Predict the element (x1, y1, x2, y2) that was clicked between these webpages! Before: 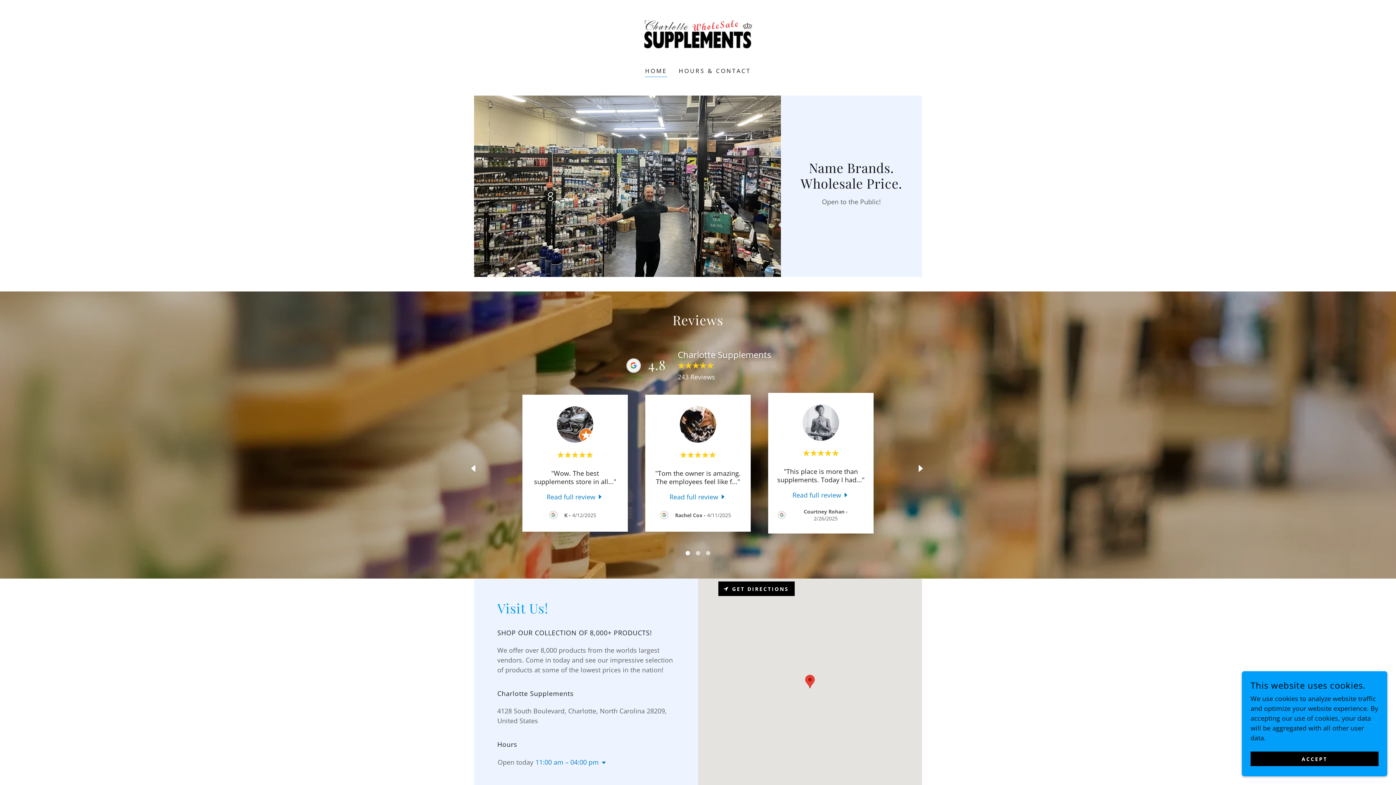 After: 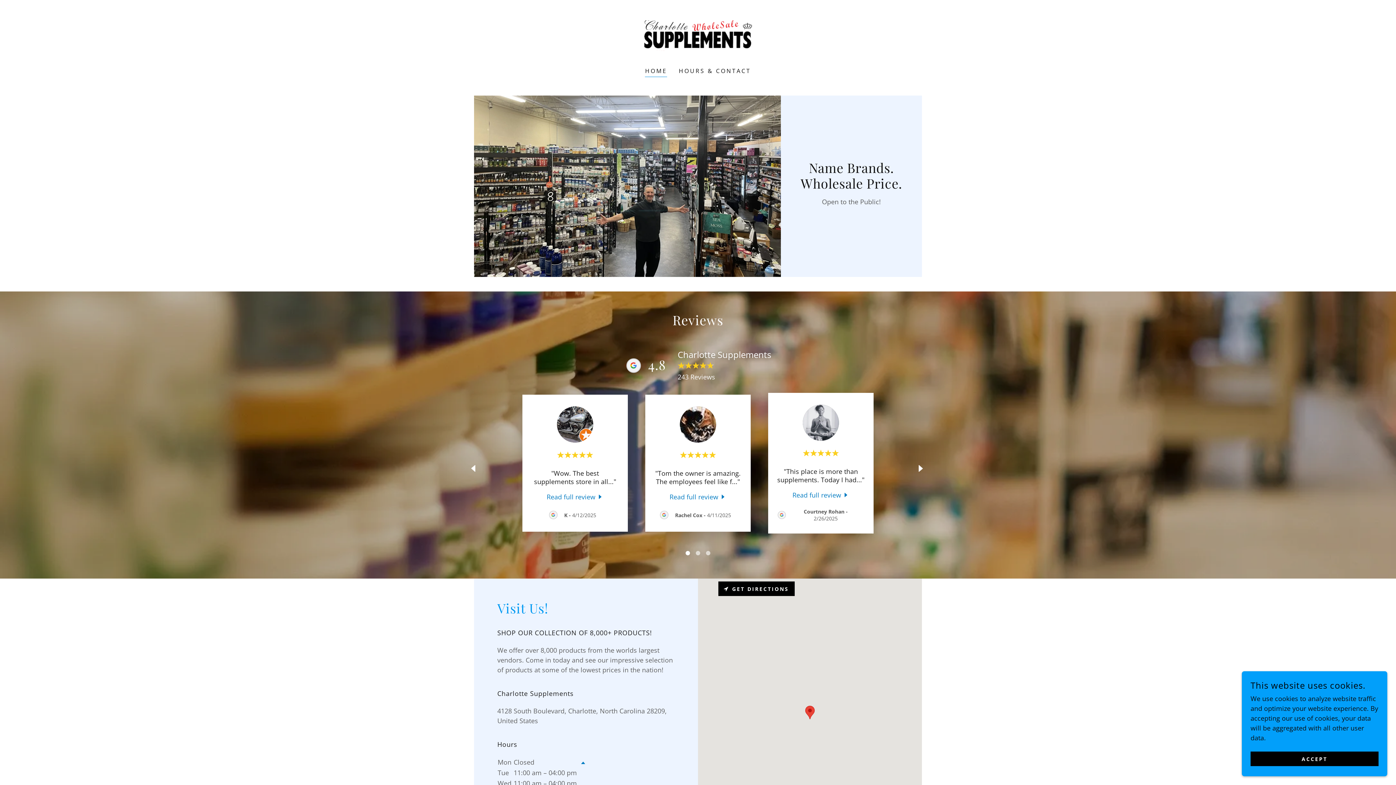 Action: bbox: (599, 760, 605, 766)